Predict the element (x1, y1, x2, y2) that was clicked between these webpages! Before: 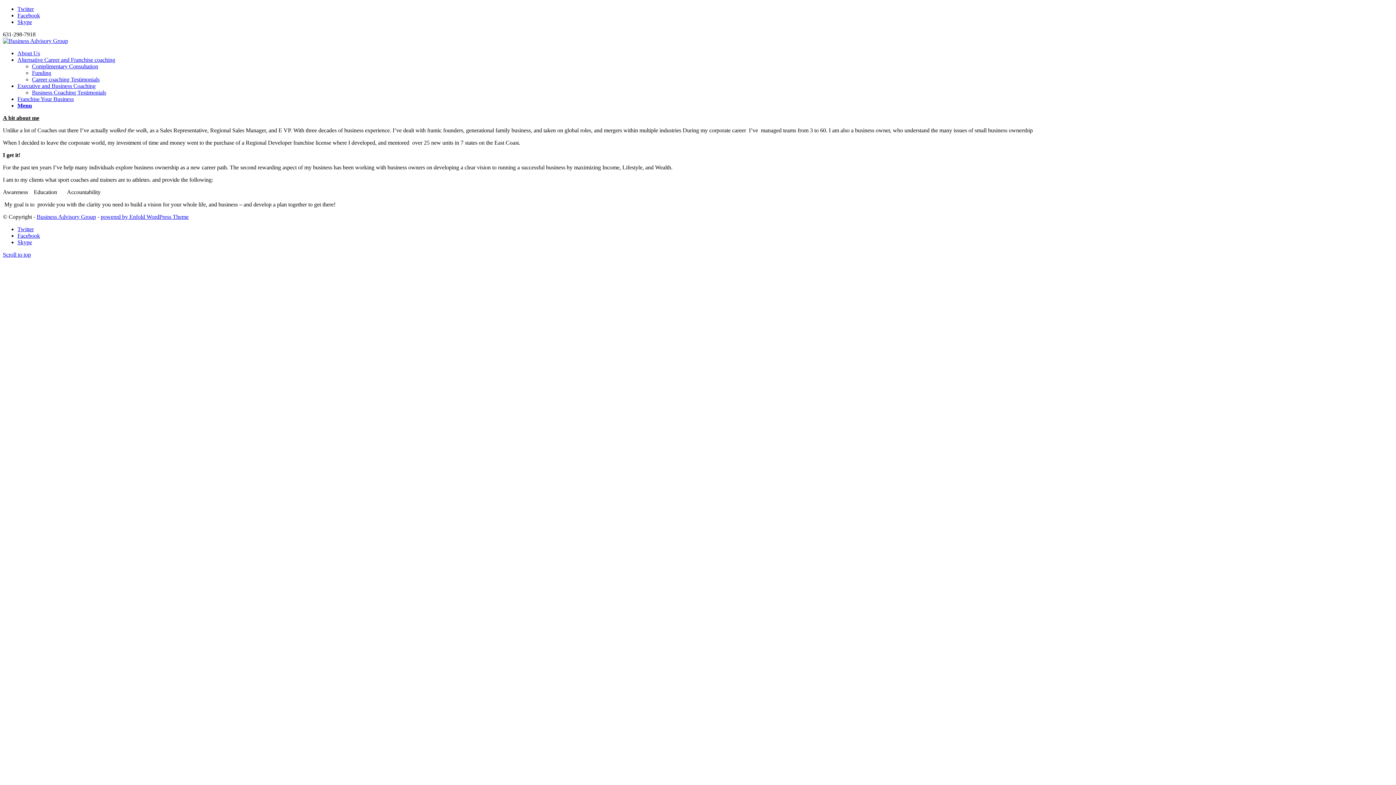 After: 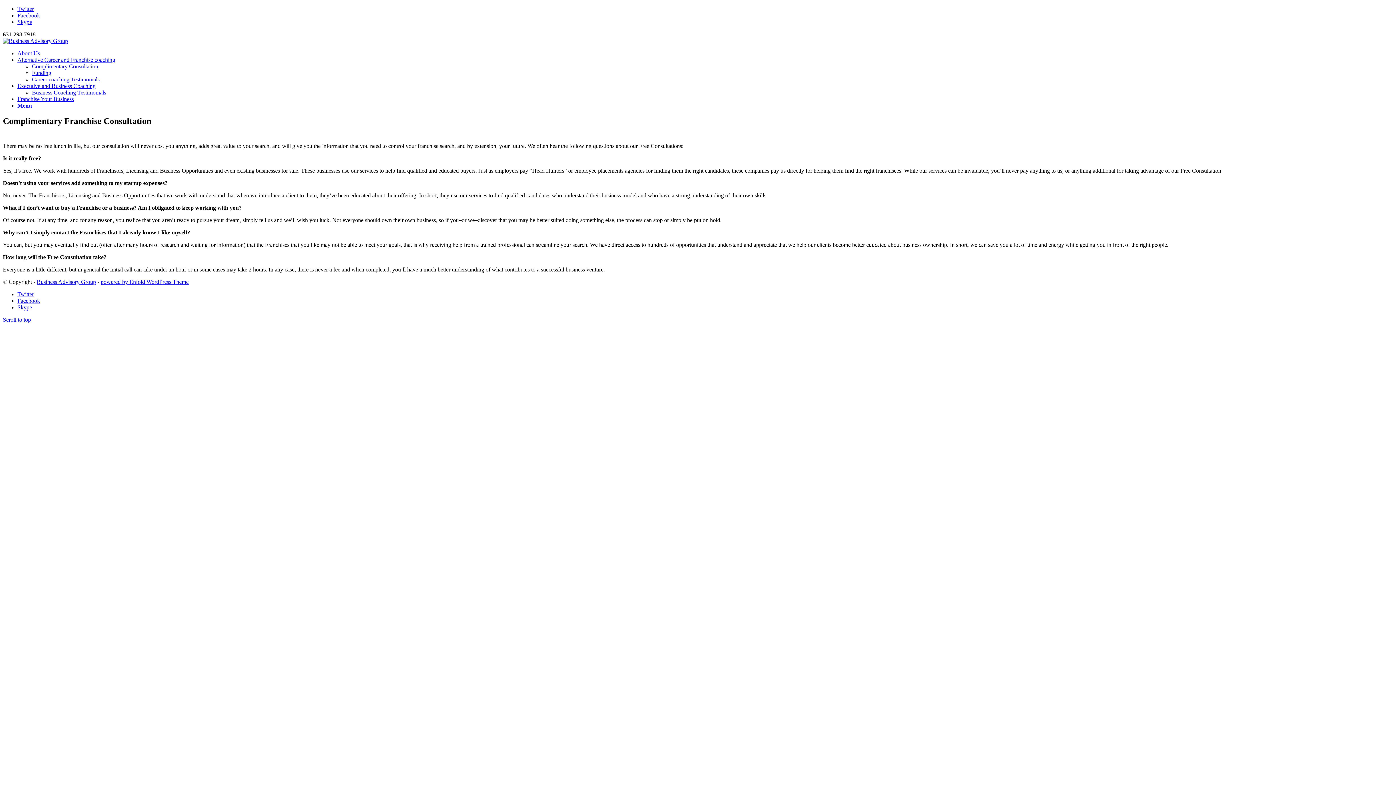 Action: bbox: (32, 63, 98, 69) label: Complimentary Consultation